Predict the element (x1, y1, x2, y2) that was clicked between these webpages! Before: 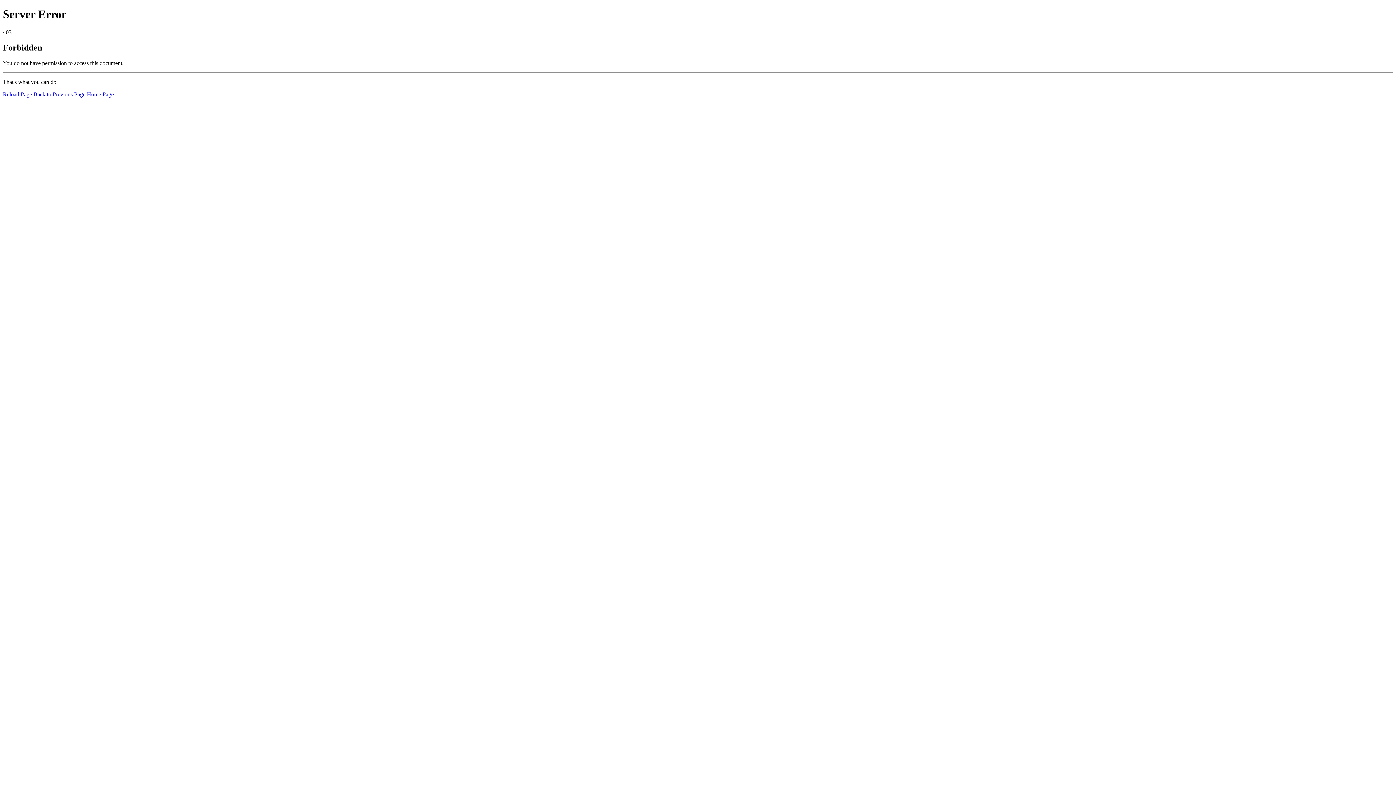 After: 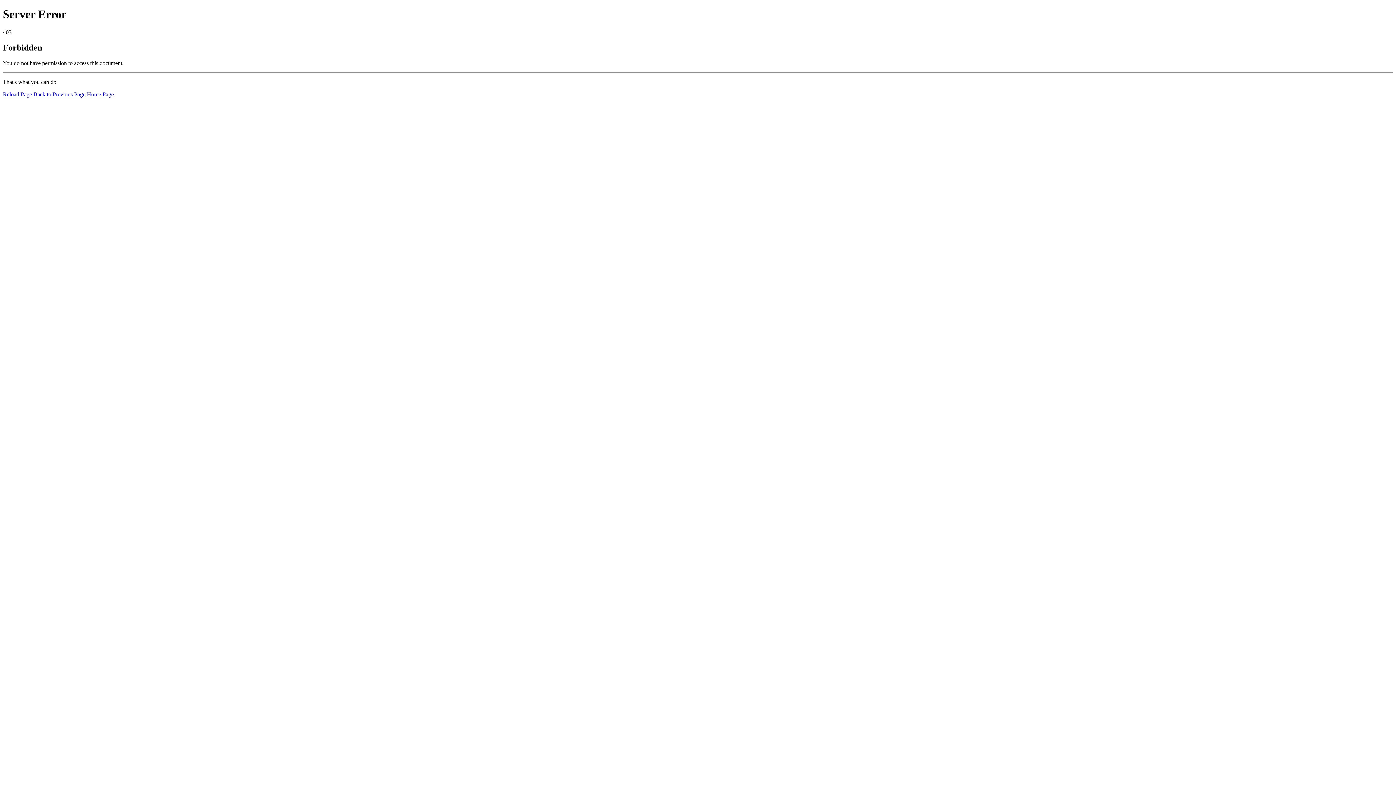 Action: bbox: (2, 91, 32, 97) label: Reload Page